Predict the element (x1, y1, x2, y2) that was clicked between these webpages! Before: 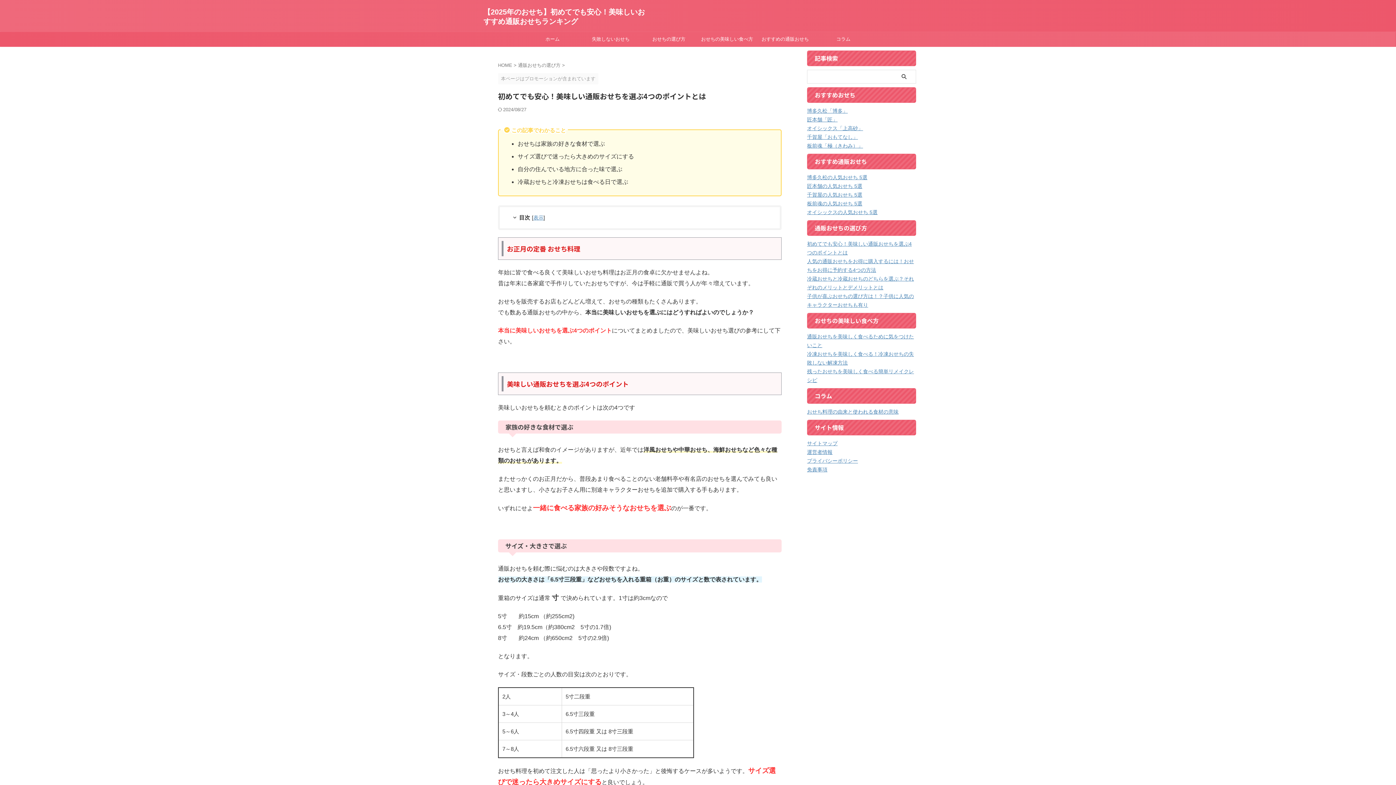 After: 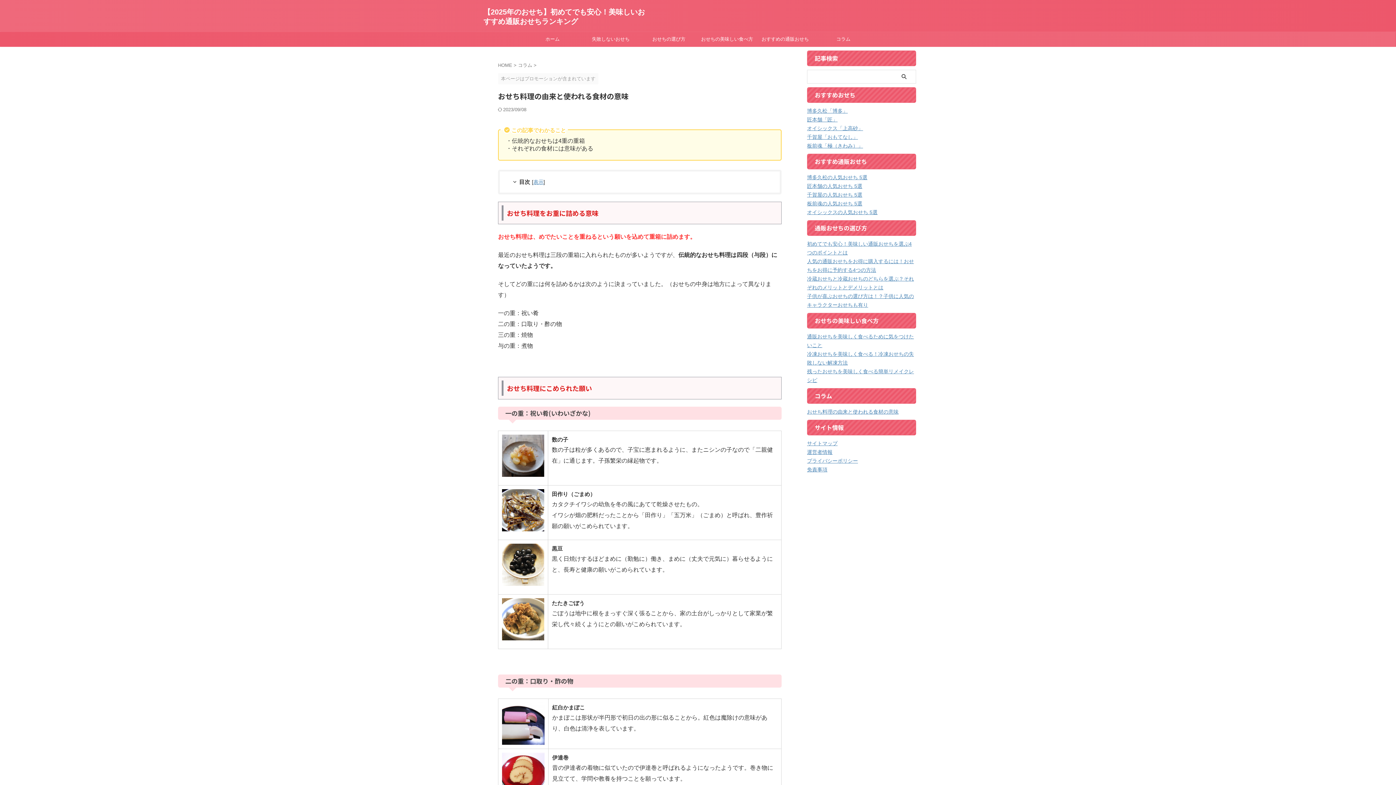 Action: label: おせち料理の由来と使われる食材の意味 bbox: (807, 409, 898, 414)